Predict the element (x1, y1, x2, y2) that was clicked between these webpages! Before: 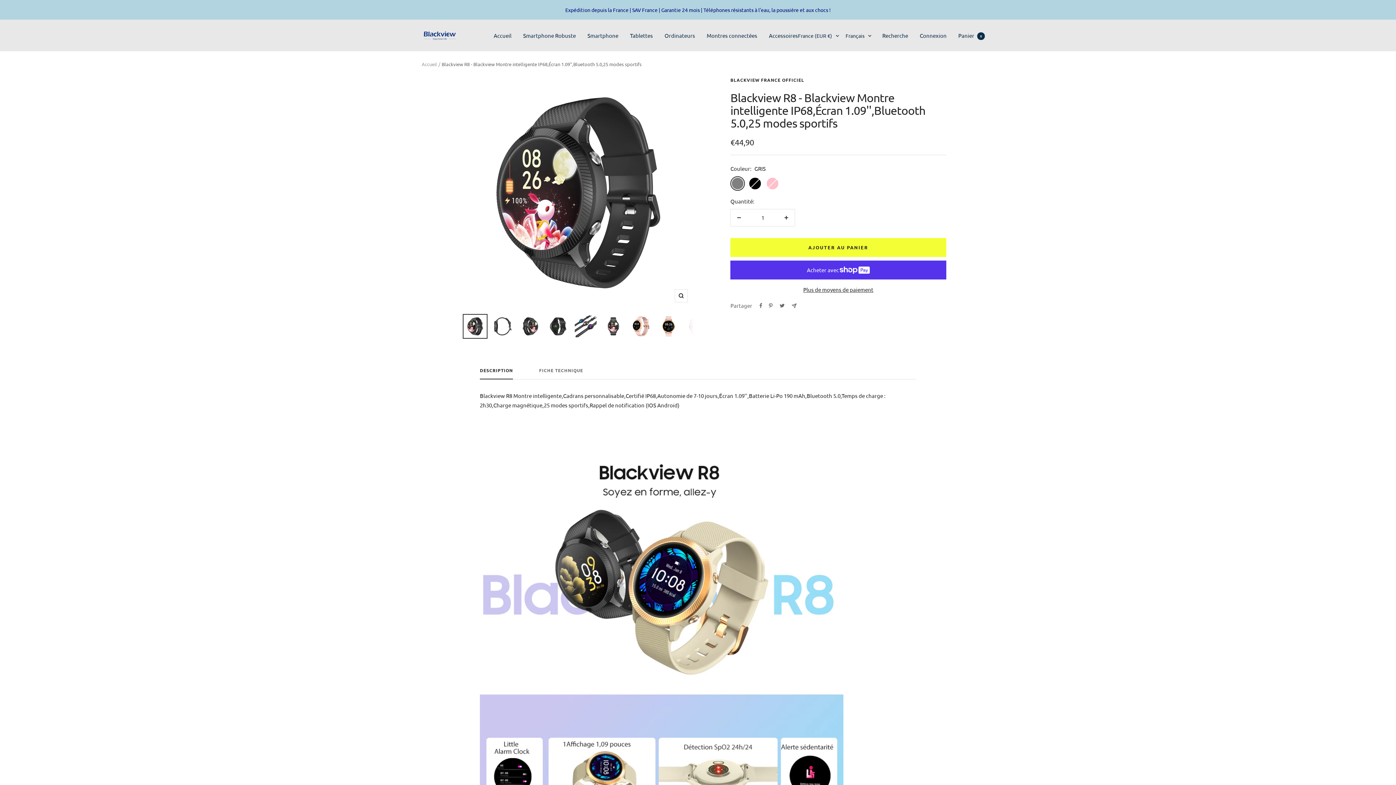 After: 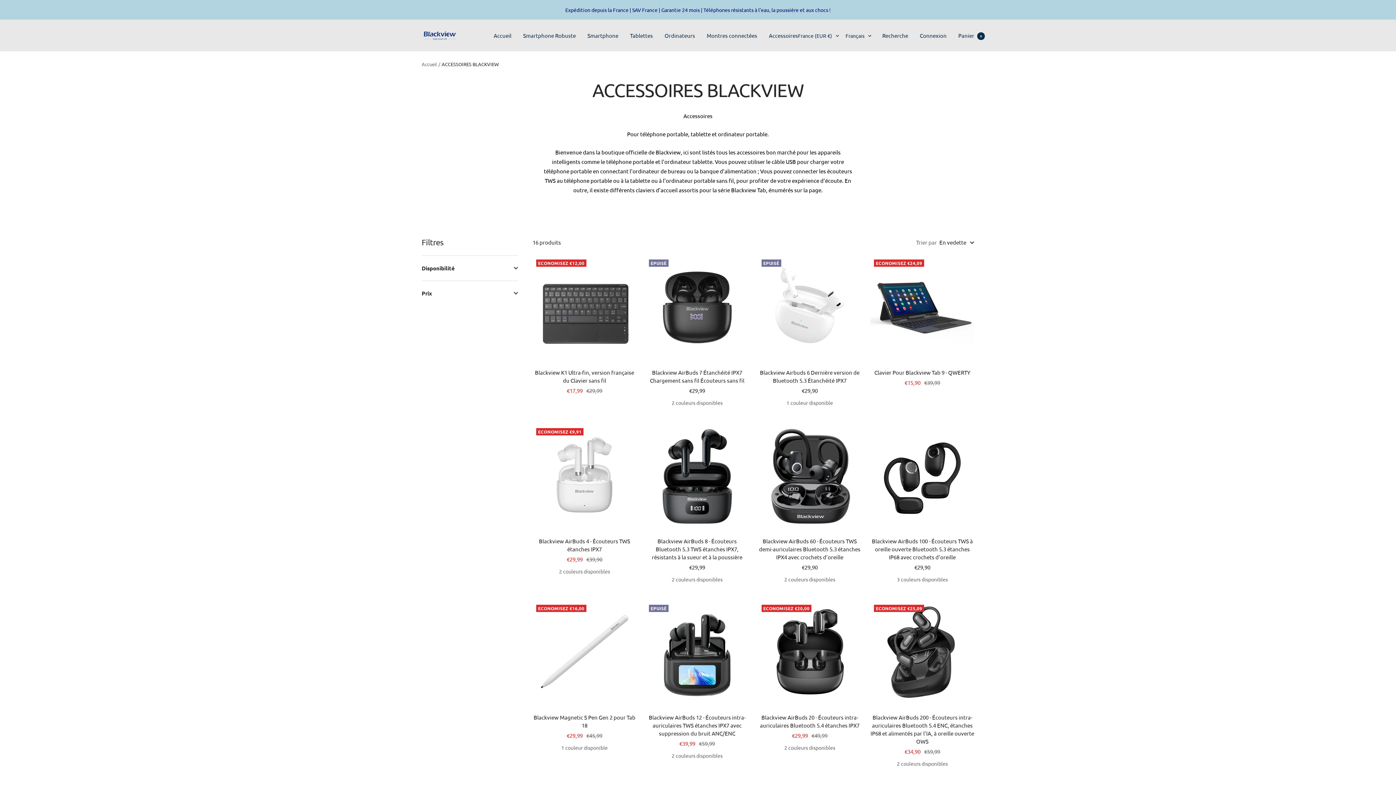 Action: bbox: (769, 30, 798, 40) label: Accessoires